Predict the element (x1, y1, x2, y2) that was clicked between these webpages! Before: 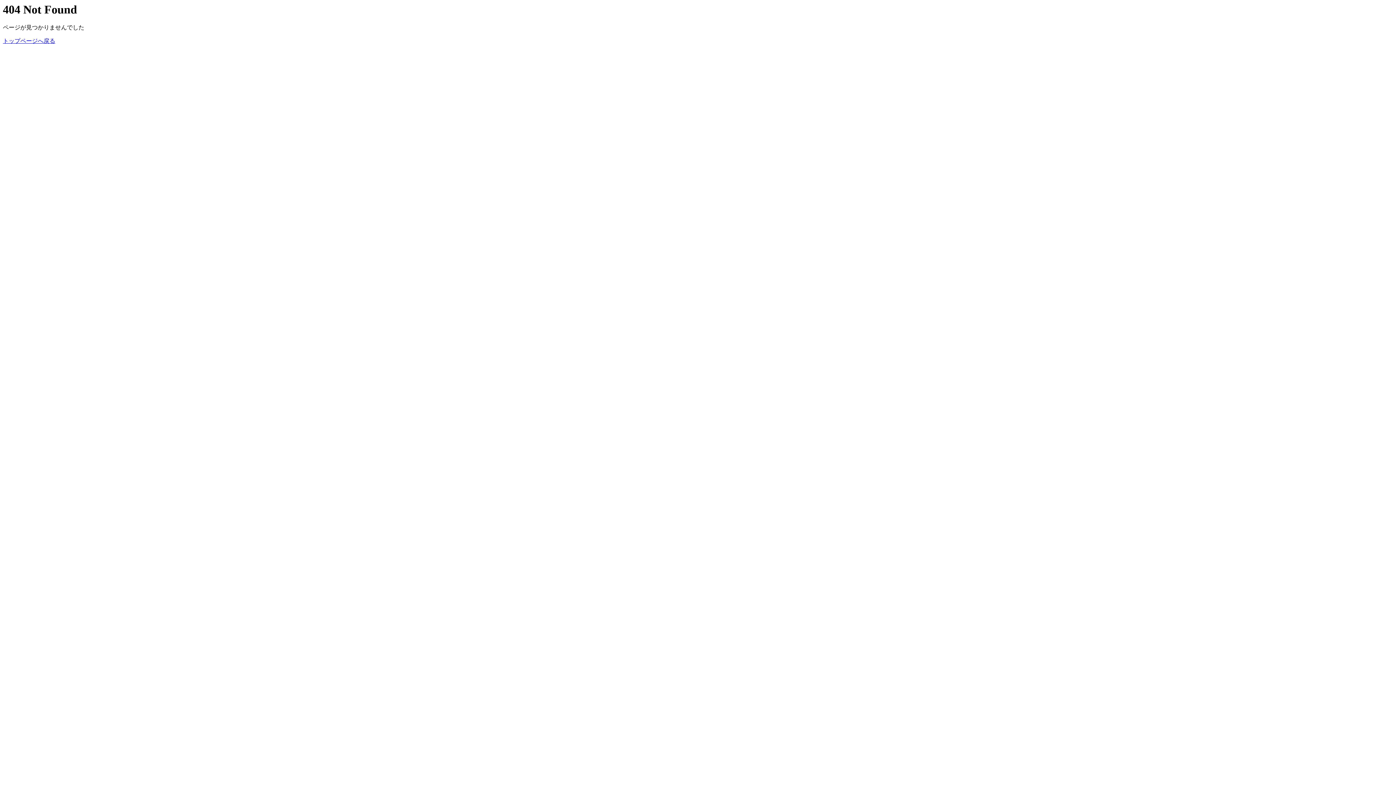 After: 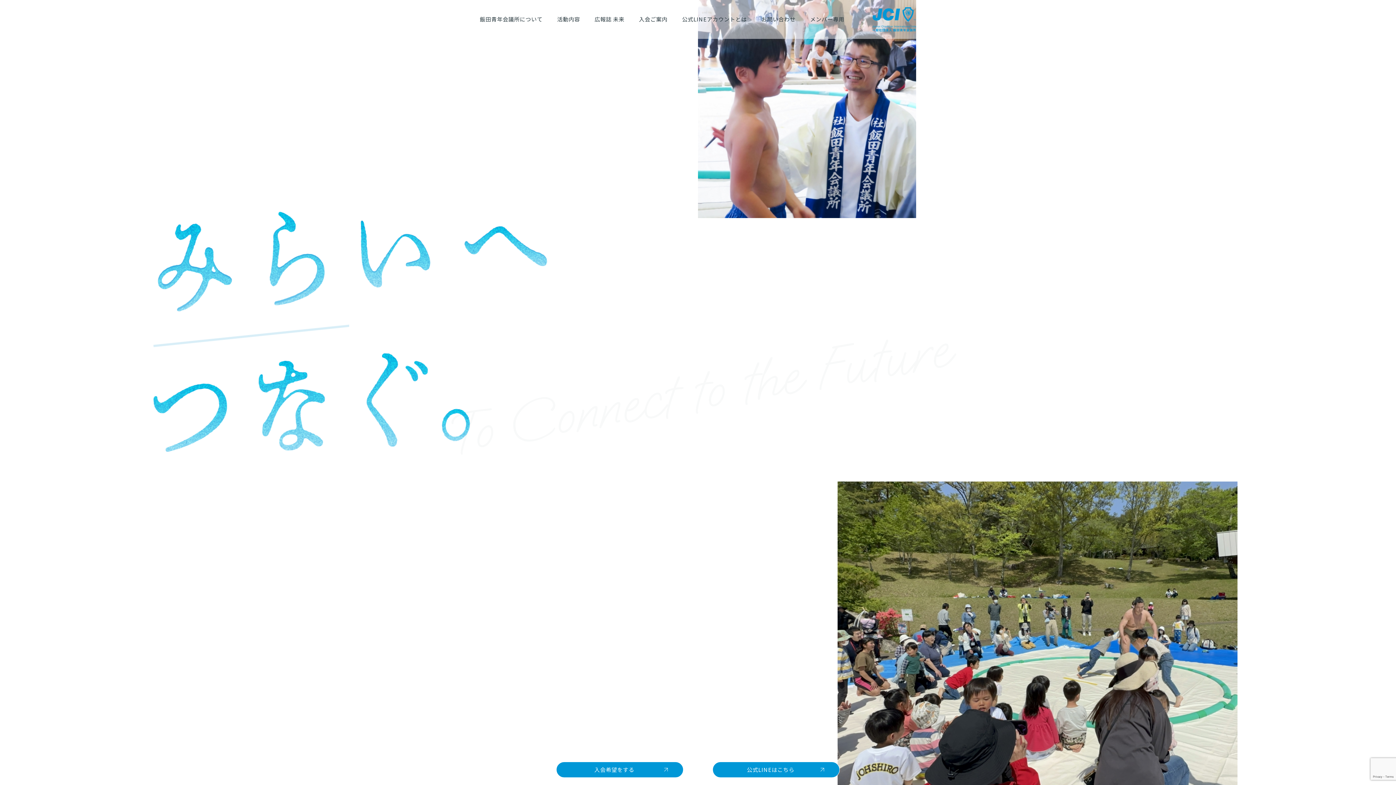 Action: bbox: (2, 37, 55, 44) label: トップページへ戻る